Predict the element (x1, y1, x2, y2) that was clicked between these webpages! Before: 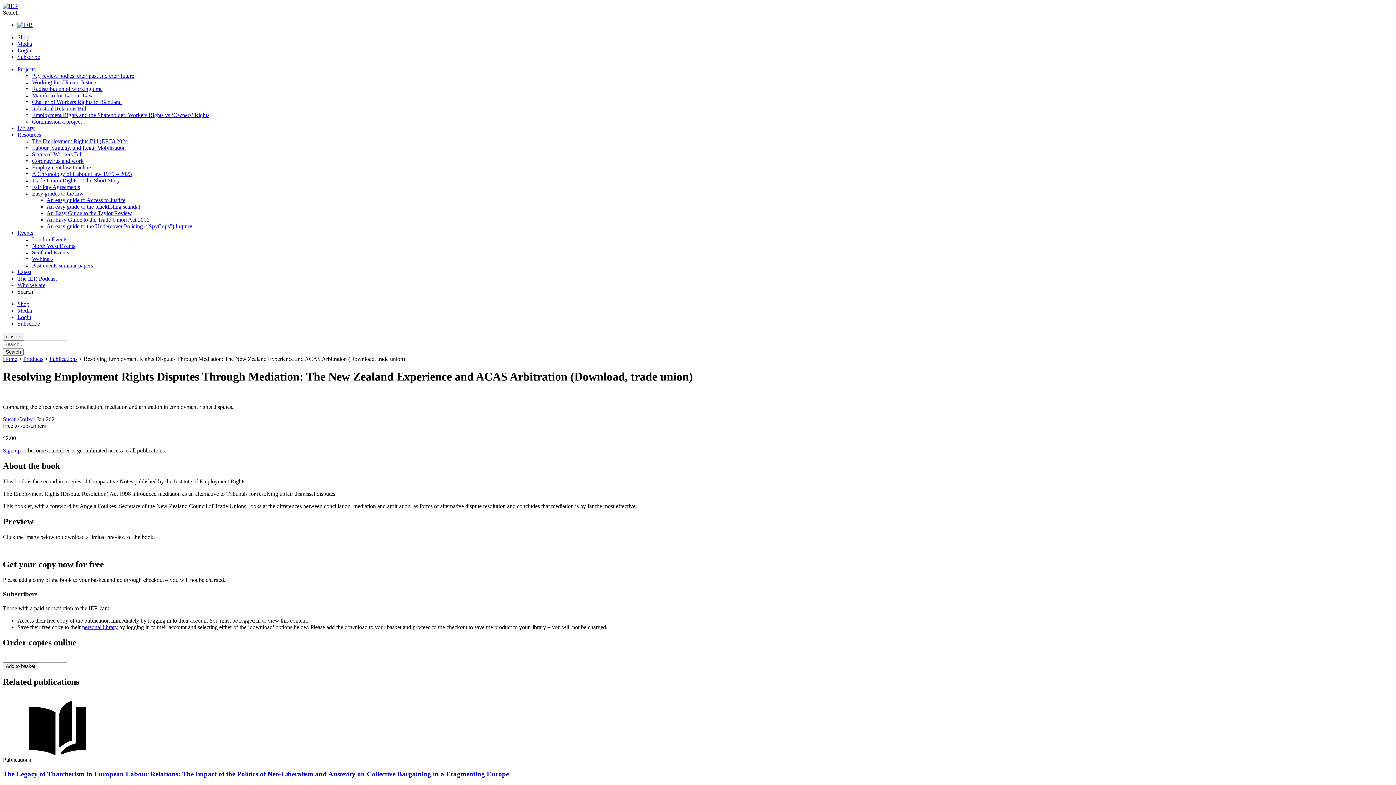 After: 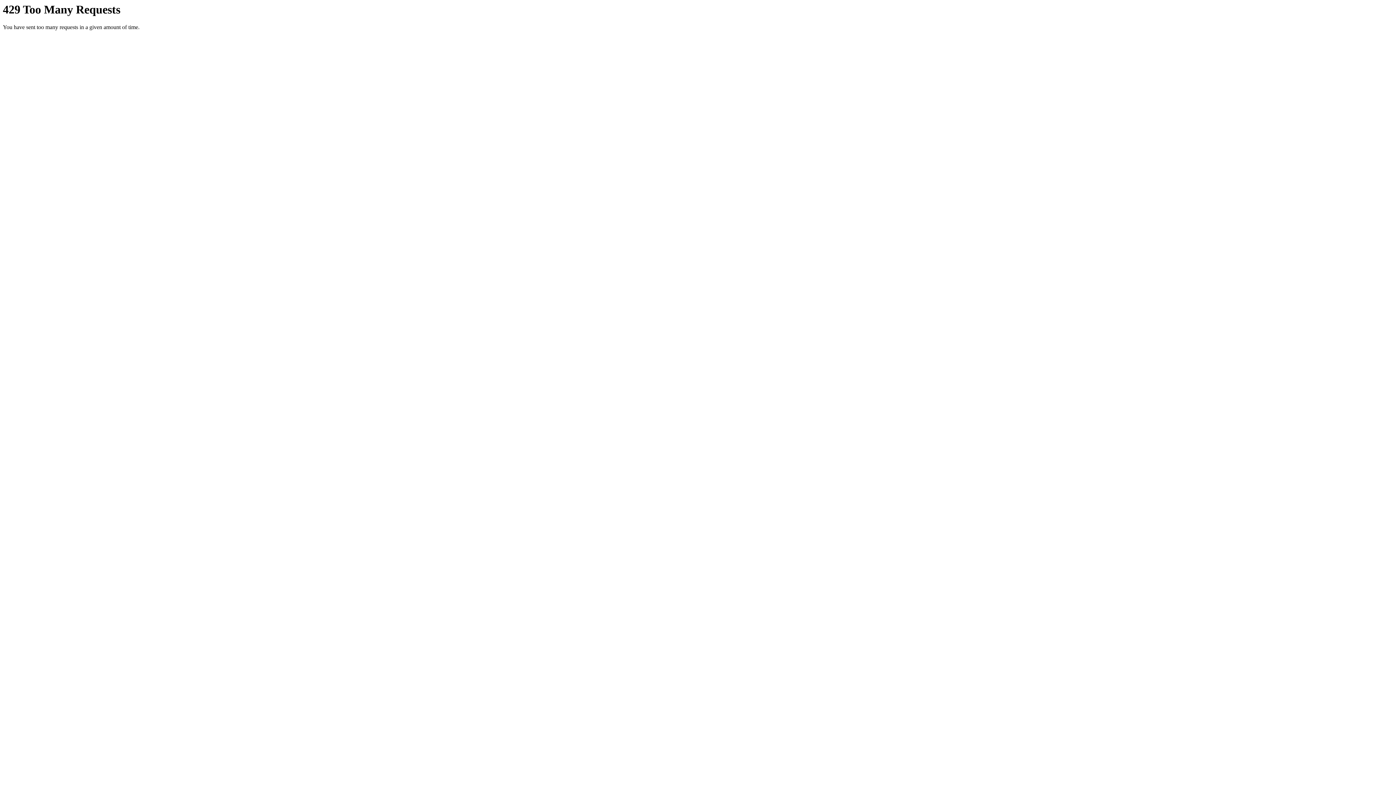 Action: label: Redistribution of working time bbox: (32, 85, 102, 92)